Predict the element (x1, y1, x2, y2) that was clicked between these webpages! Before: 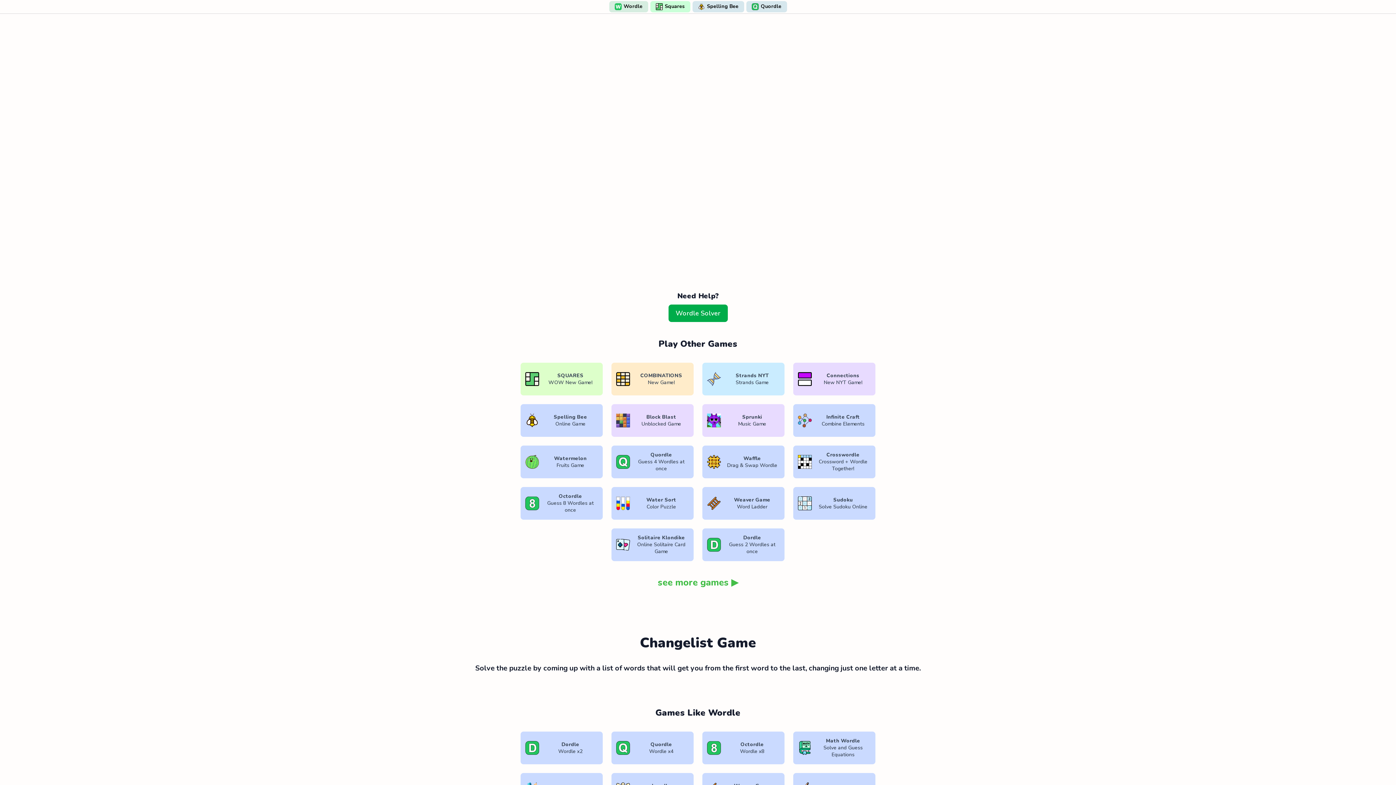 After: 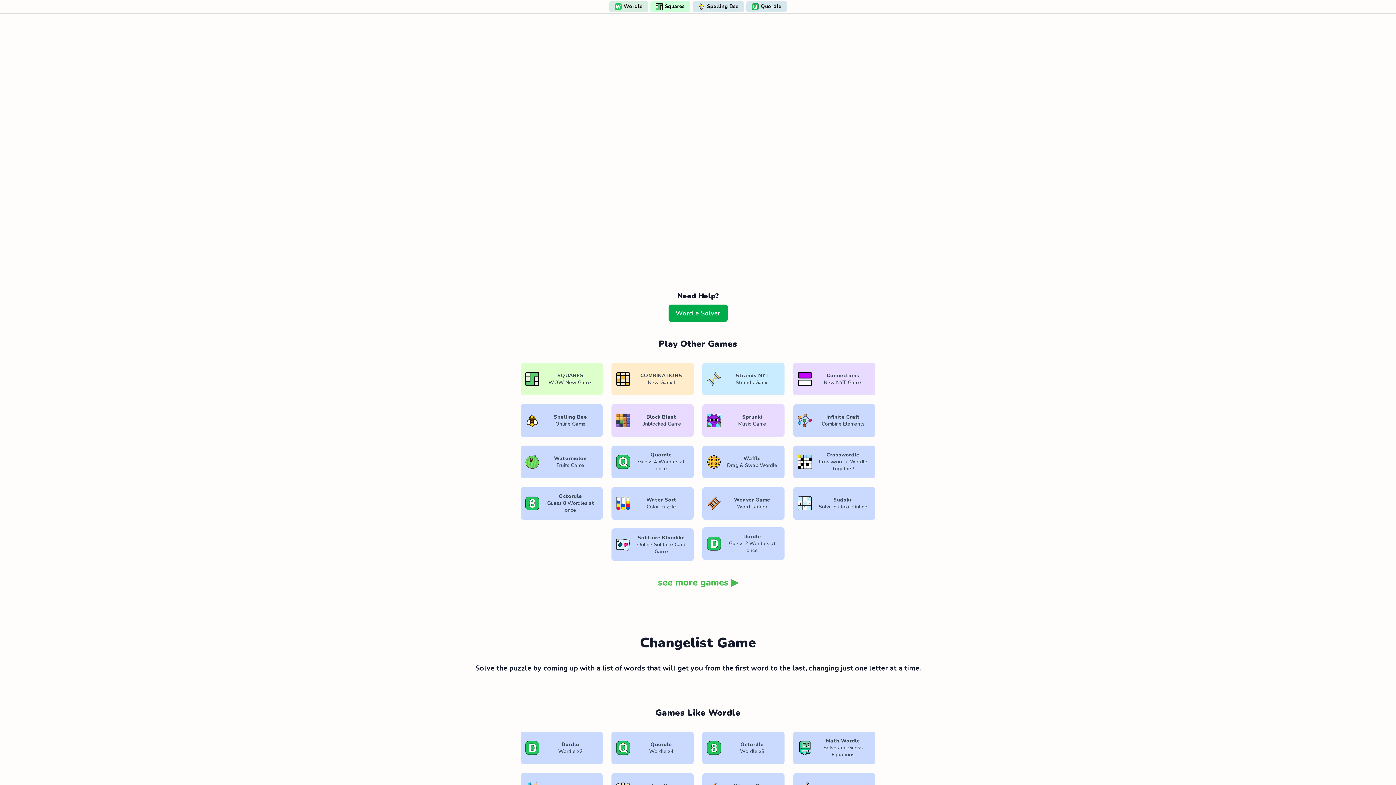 Action: label: Dordle
Guess 2 Wordles at once bbox: (702, 528, 784, 561)